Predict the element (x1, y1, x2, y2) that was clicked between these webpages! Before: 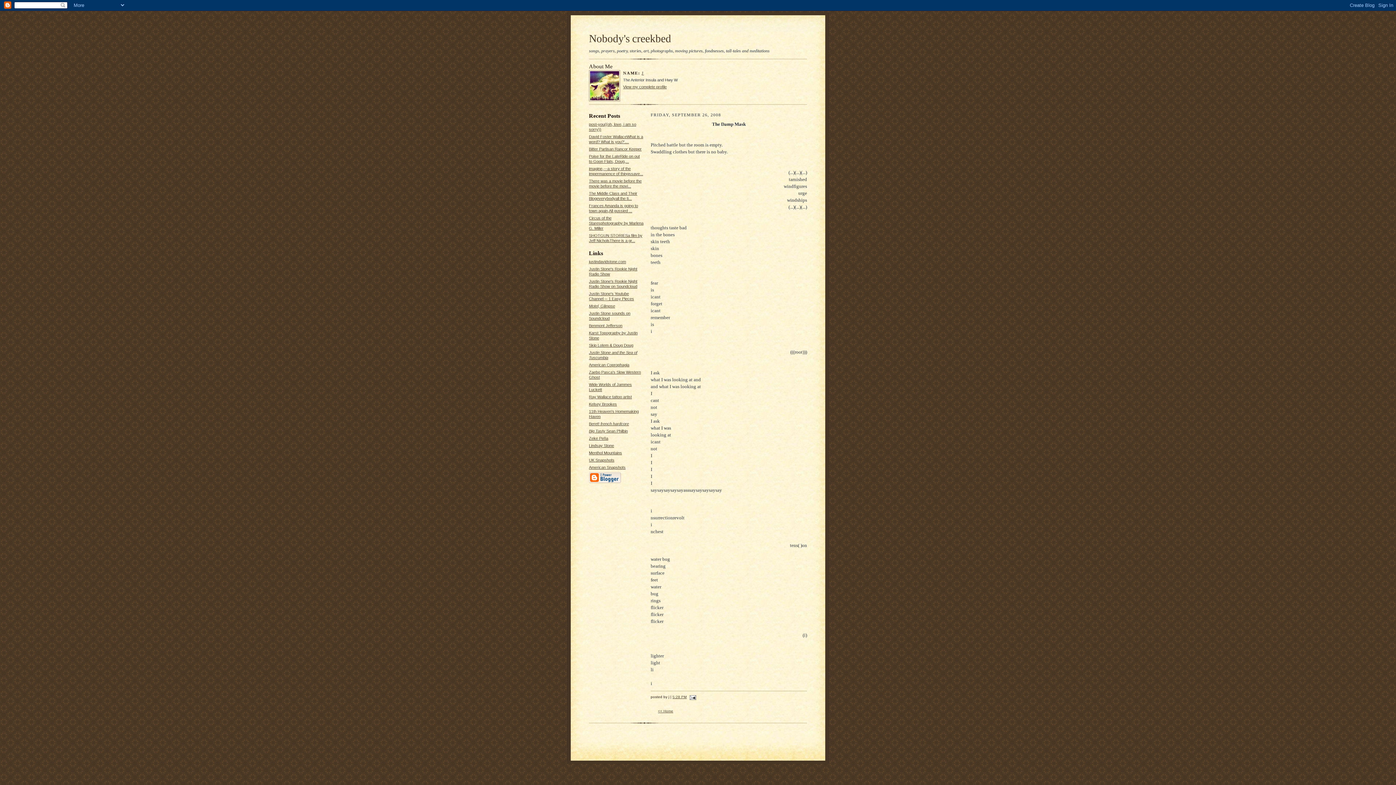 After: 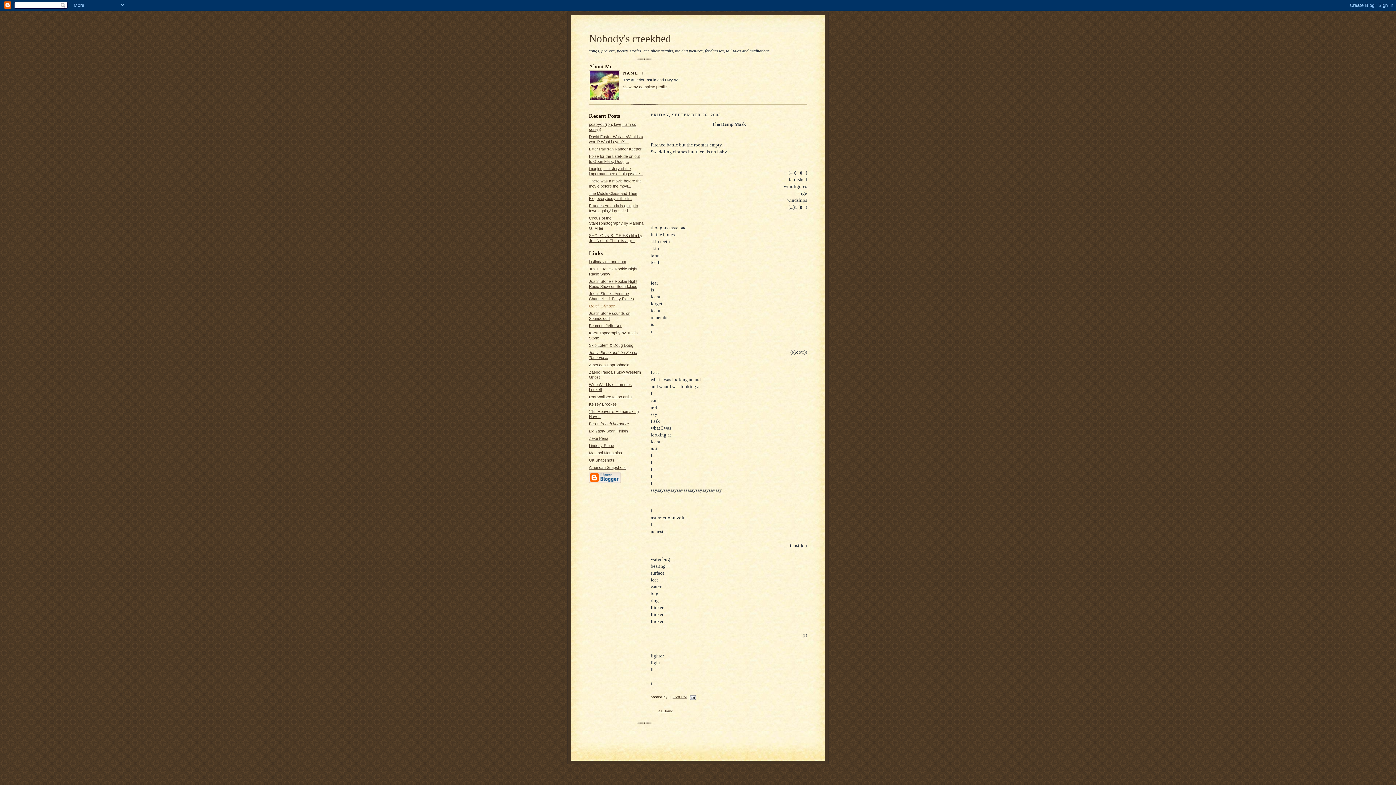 Action: bbox: (589, 304, 615, 308) label: Motel, Glimpse